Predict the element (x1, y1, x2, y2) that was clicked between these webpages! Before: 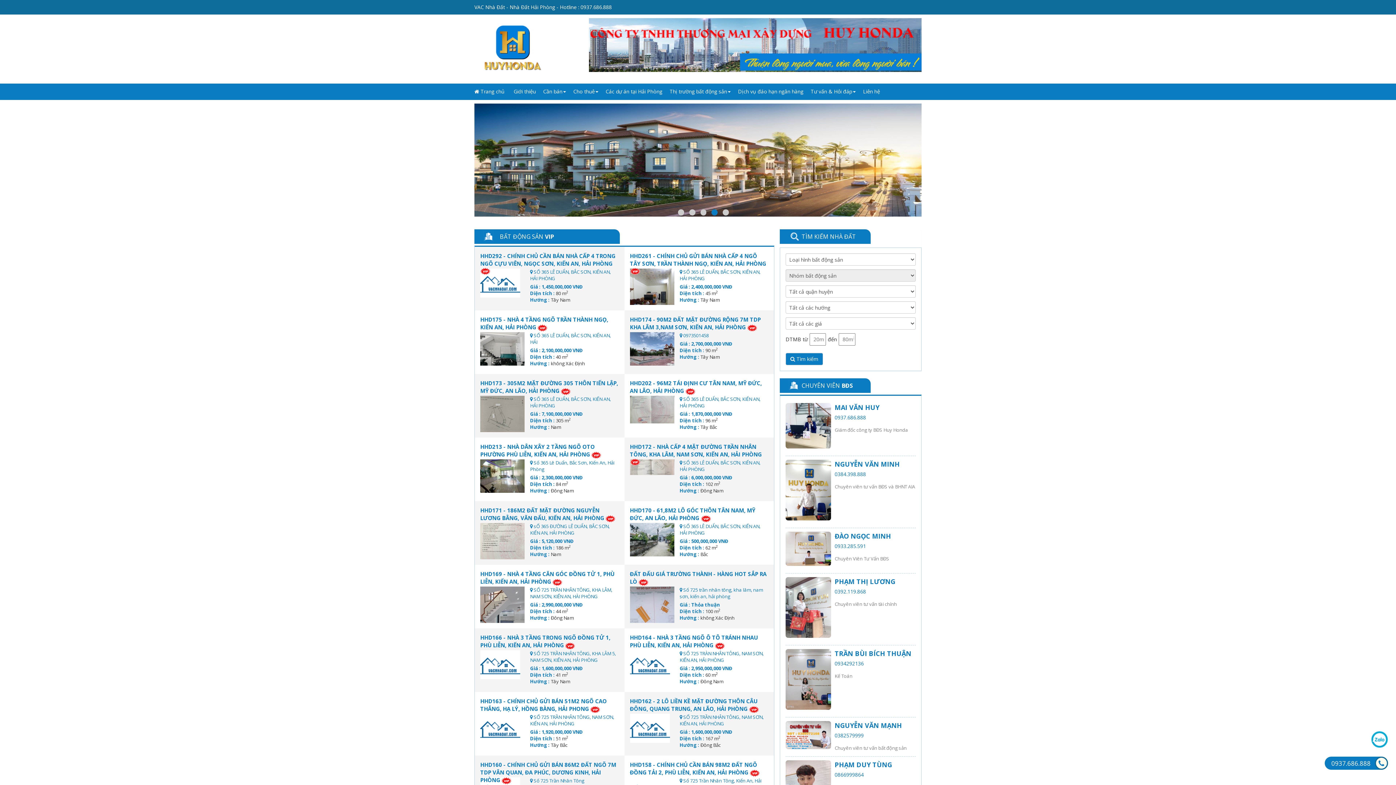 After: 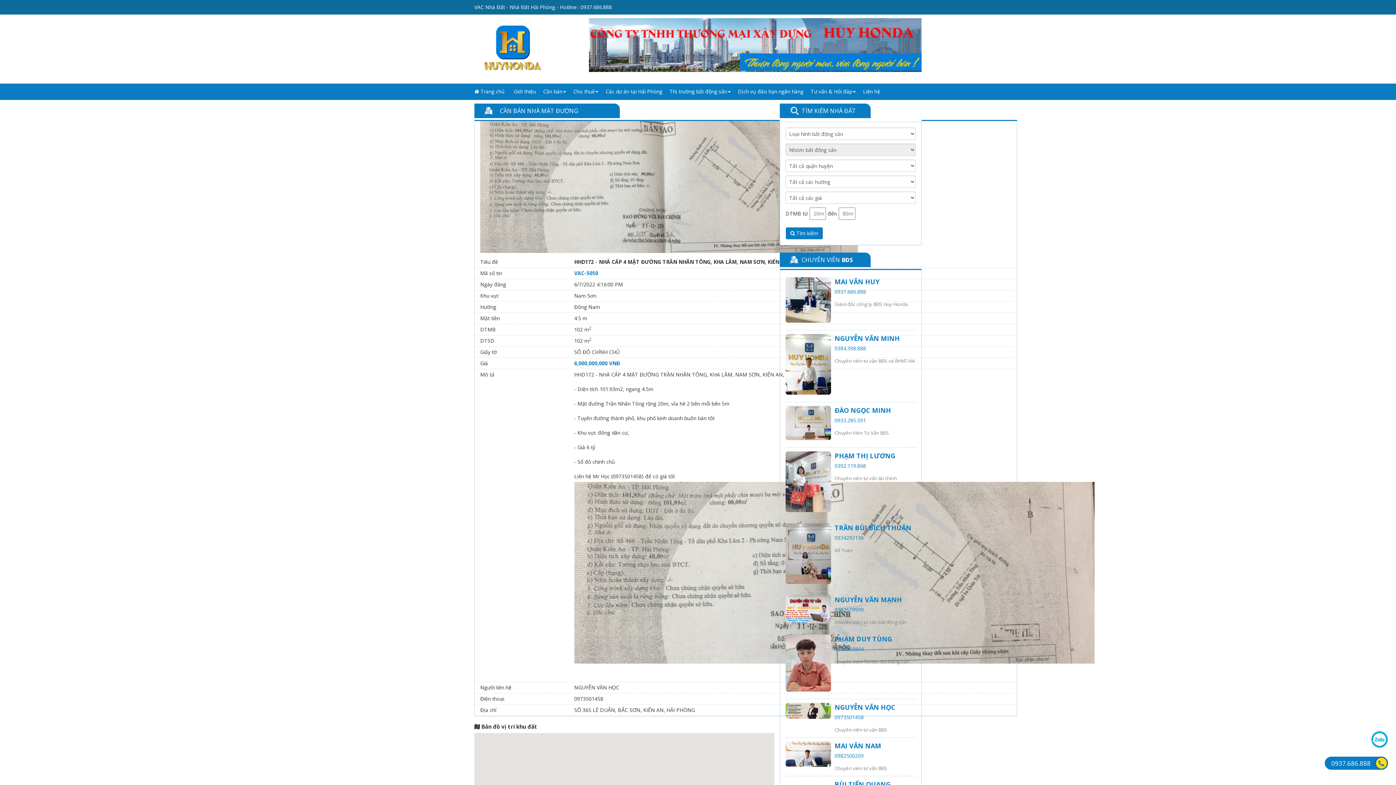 Action: label: HHD172 - NHÀ CẤP 4 MẶT ĐƯỜNG TRẦN NHÂN TÔNG, KHA LÂM, NAM SƠN, KIẾN AN, HẢI PHÒNG bbox: (630, 443, 762, 458)